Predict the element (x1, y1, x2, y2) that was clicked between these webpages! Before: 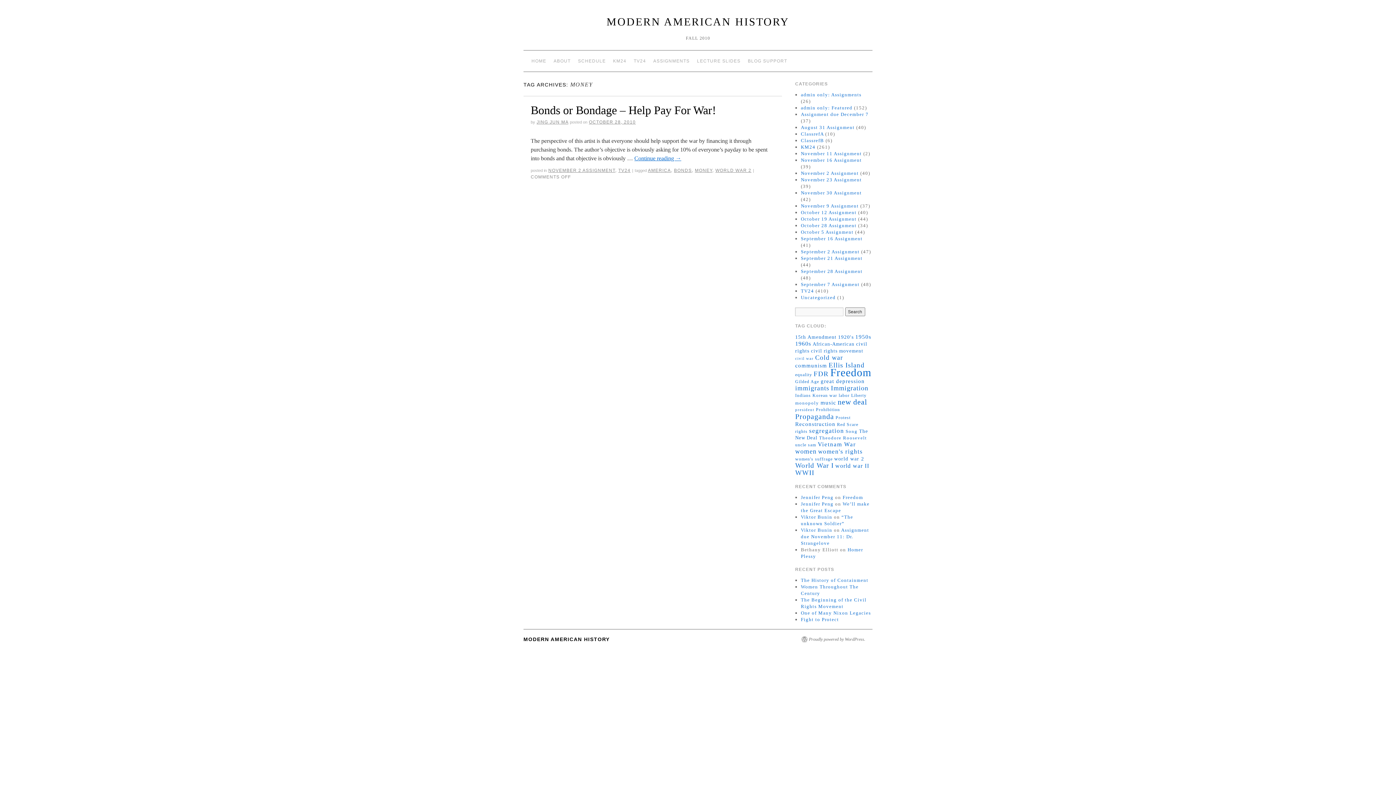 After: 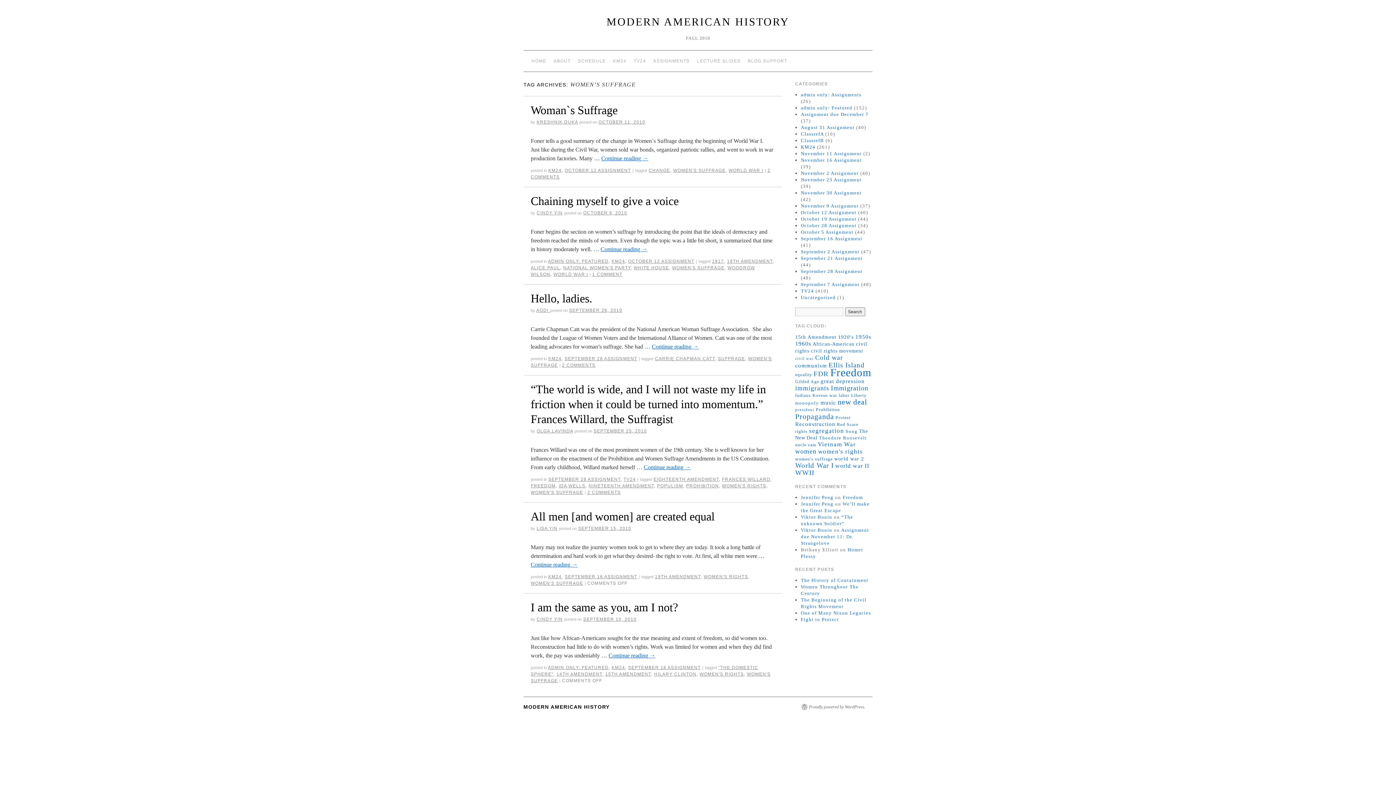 Action: label: women's suffrage (6 items) bbox: (795, 456, 832, 461)